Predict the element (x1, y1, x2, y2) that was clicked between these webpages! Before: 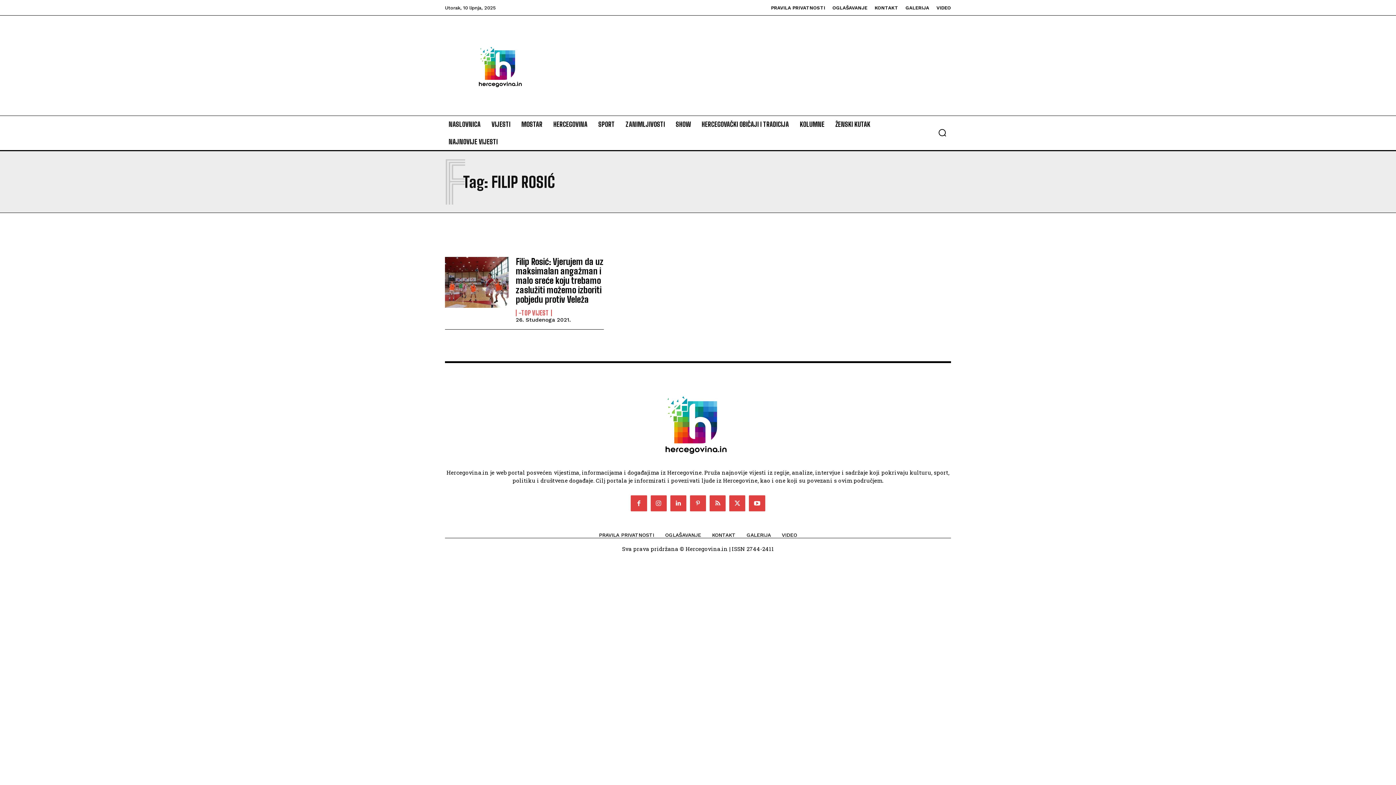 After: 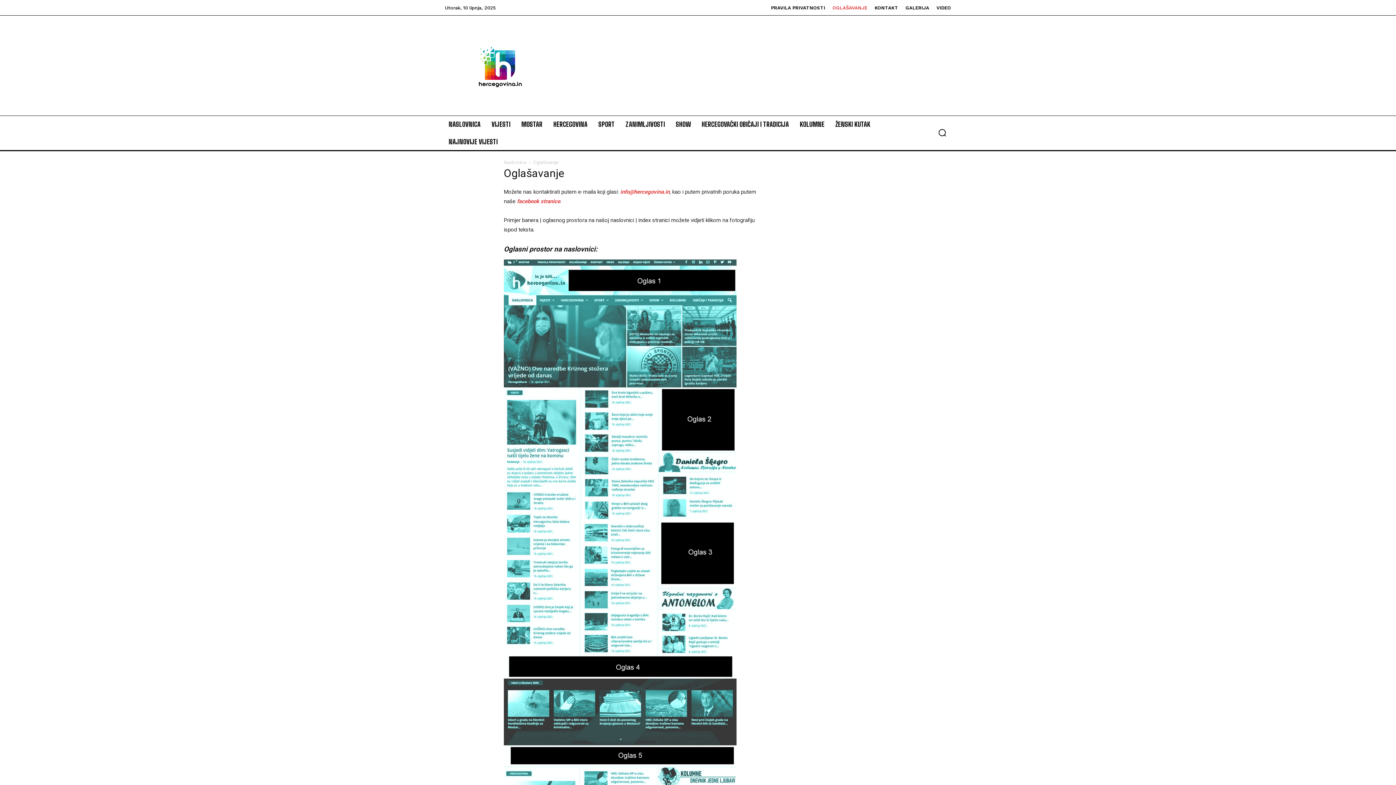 Action: bbox: (832, 5, 867, 10) label: OGLAŠAVANJE